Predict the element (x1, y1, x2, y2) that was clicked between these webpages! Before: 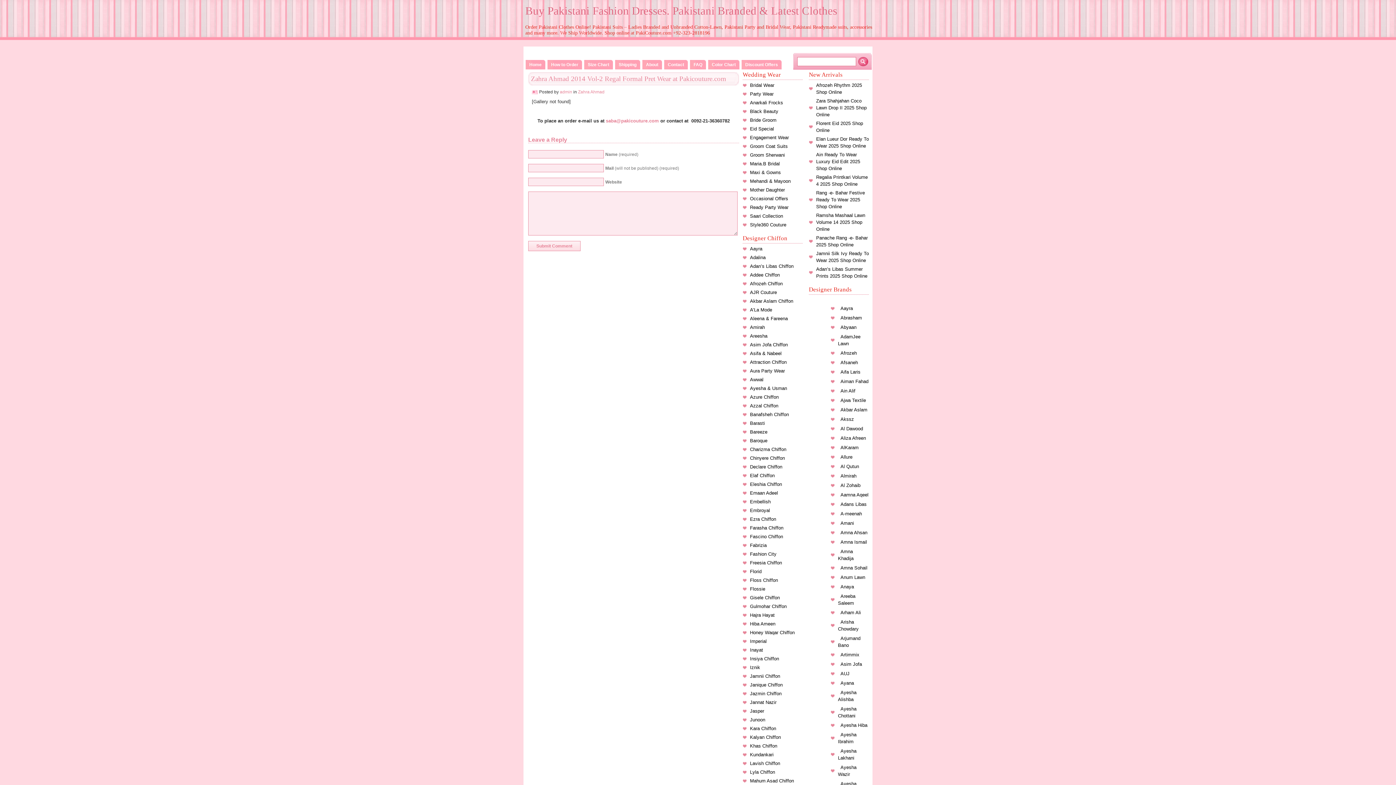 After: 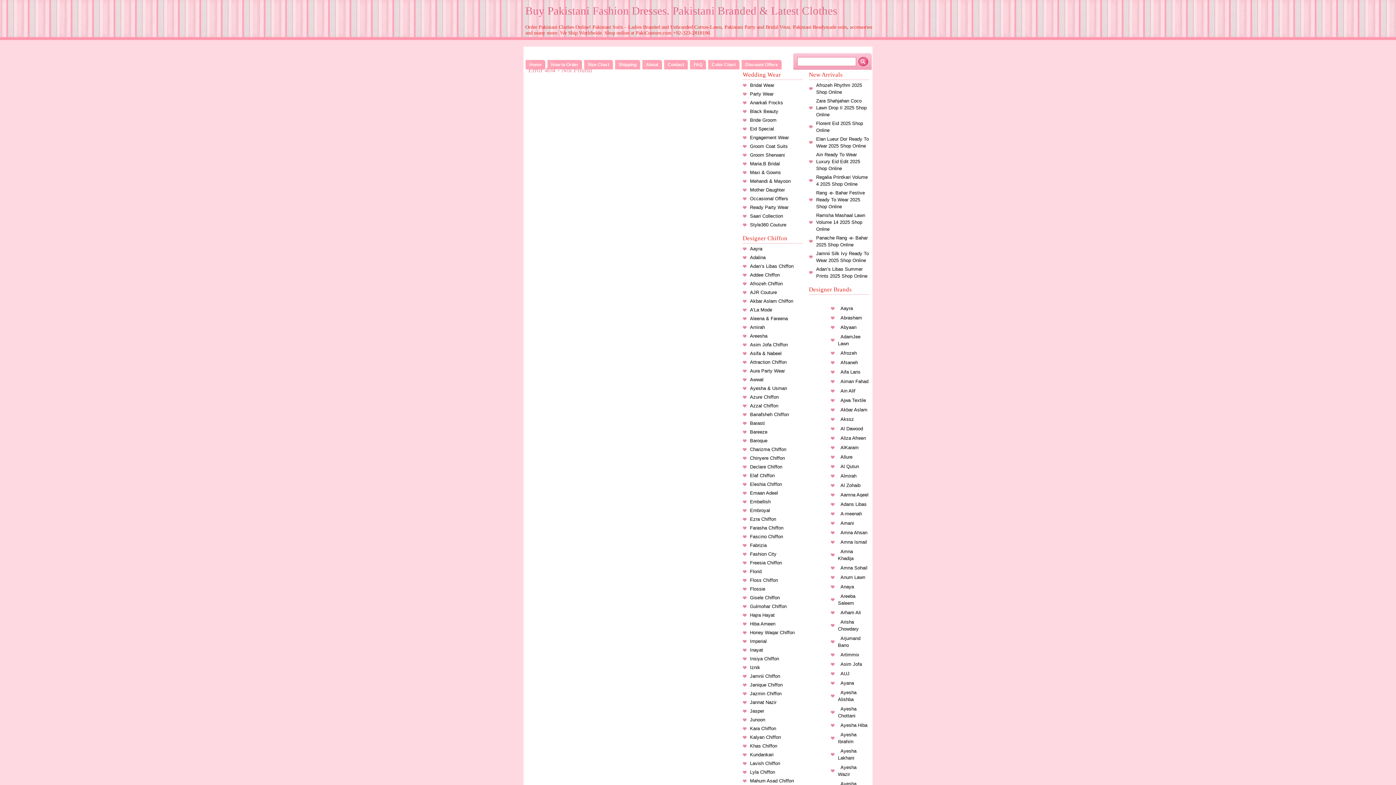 Action: bbox: (840, 454, 852, 460) label: Allure